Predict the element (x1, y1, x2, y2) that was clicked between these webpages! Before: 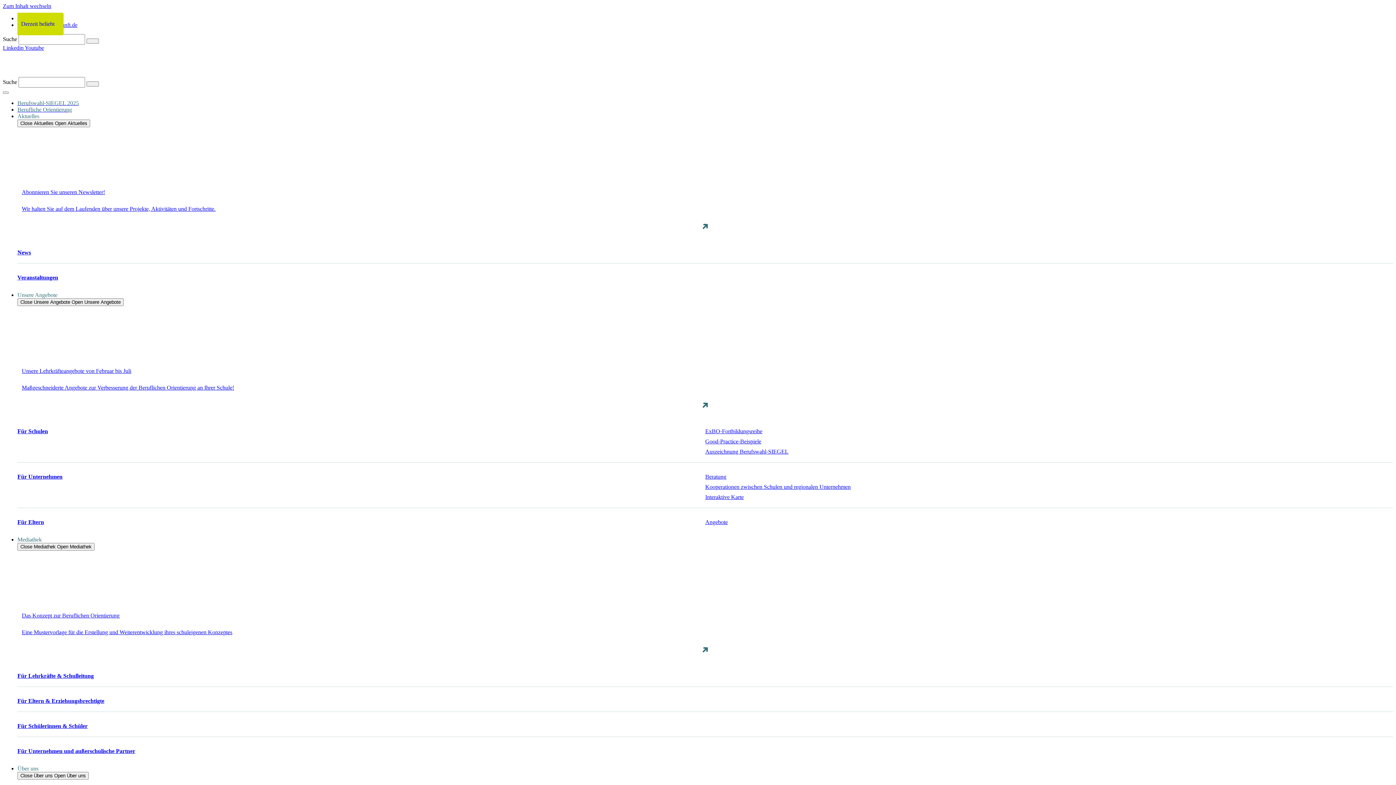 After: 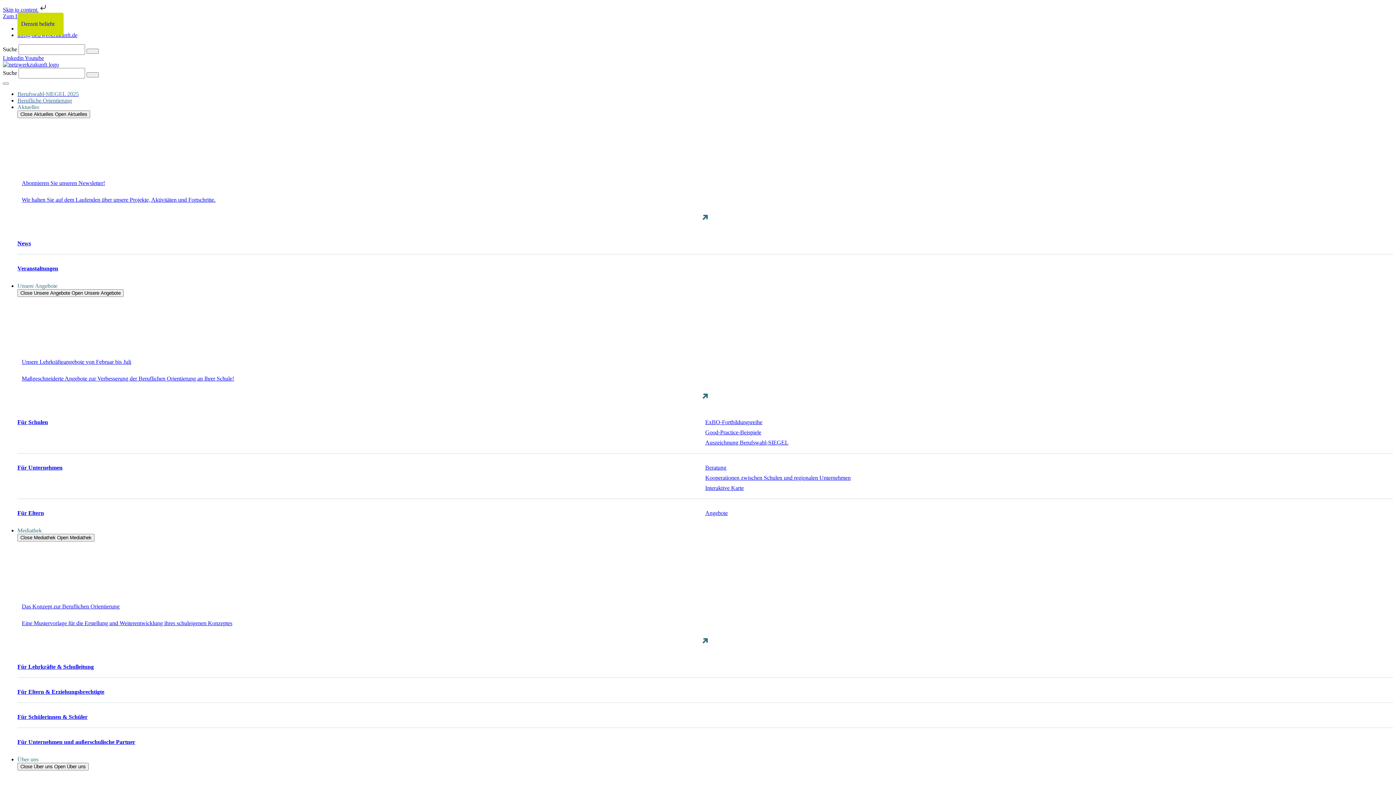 Action: label: Auszeichnung Berufswahl-SIEGEL bbox: (705, 448, 788, 454)